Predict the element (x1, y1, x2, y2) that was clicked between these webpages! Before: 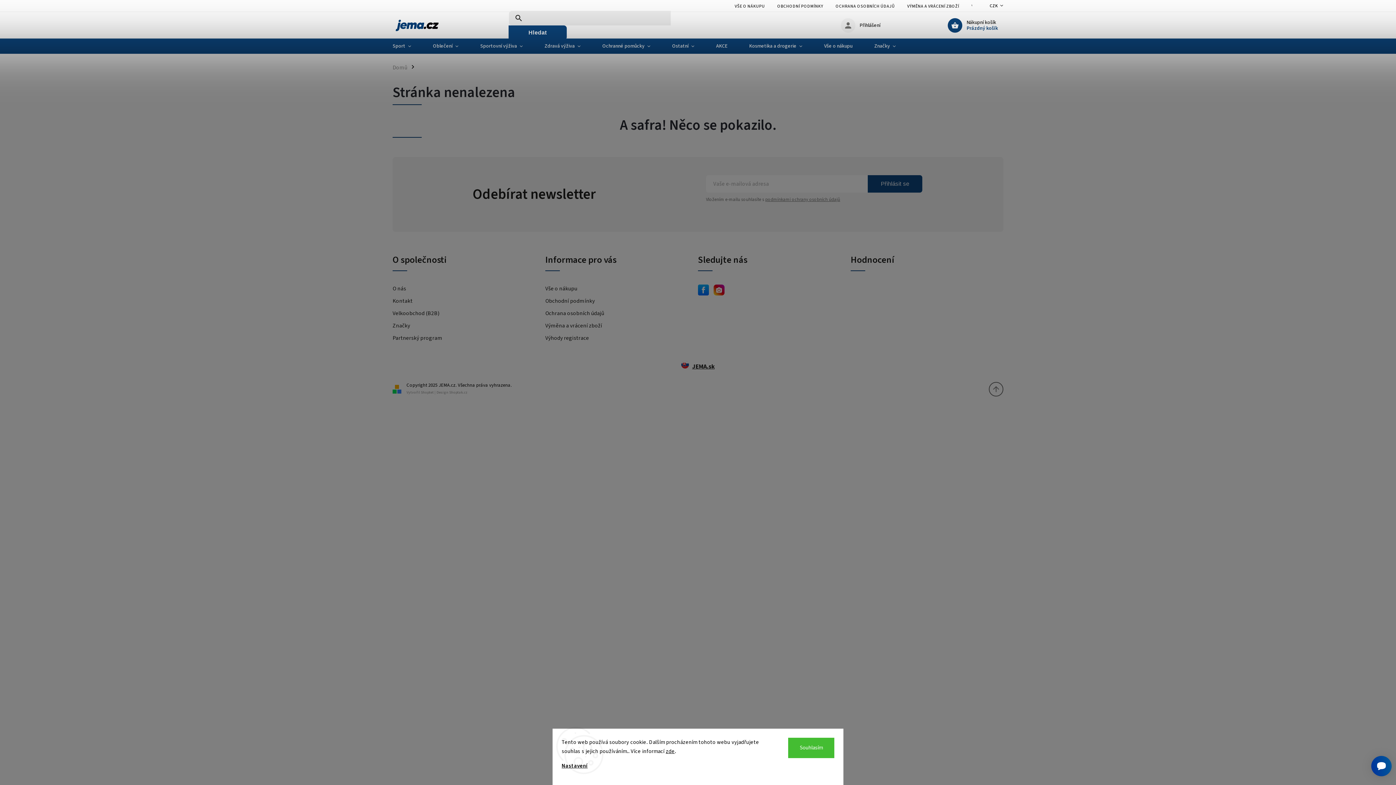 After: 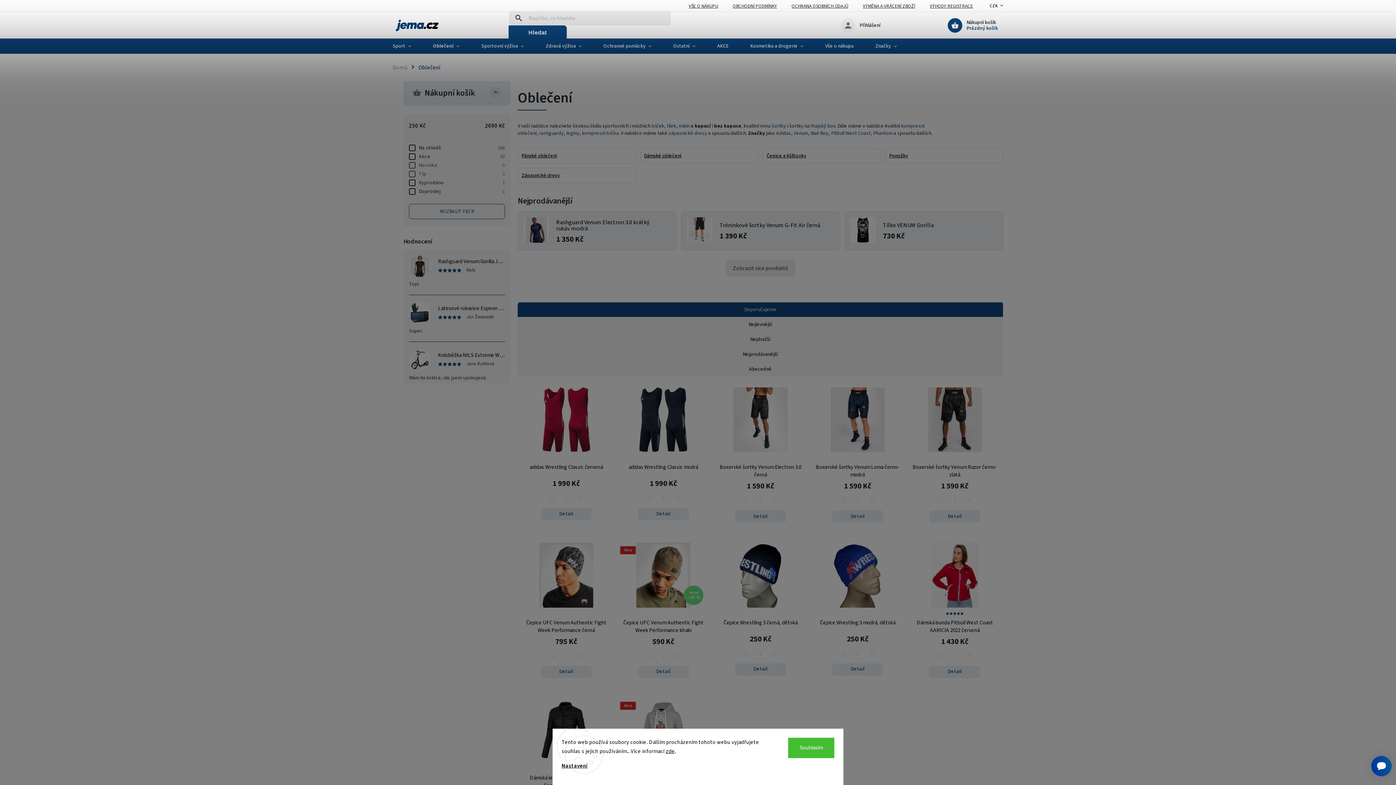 Action: label: Oblečení bbox: (422, 38, 469, 53)